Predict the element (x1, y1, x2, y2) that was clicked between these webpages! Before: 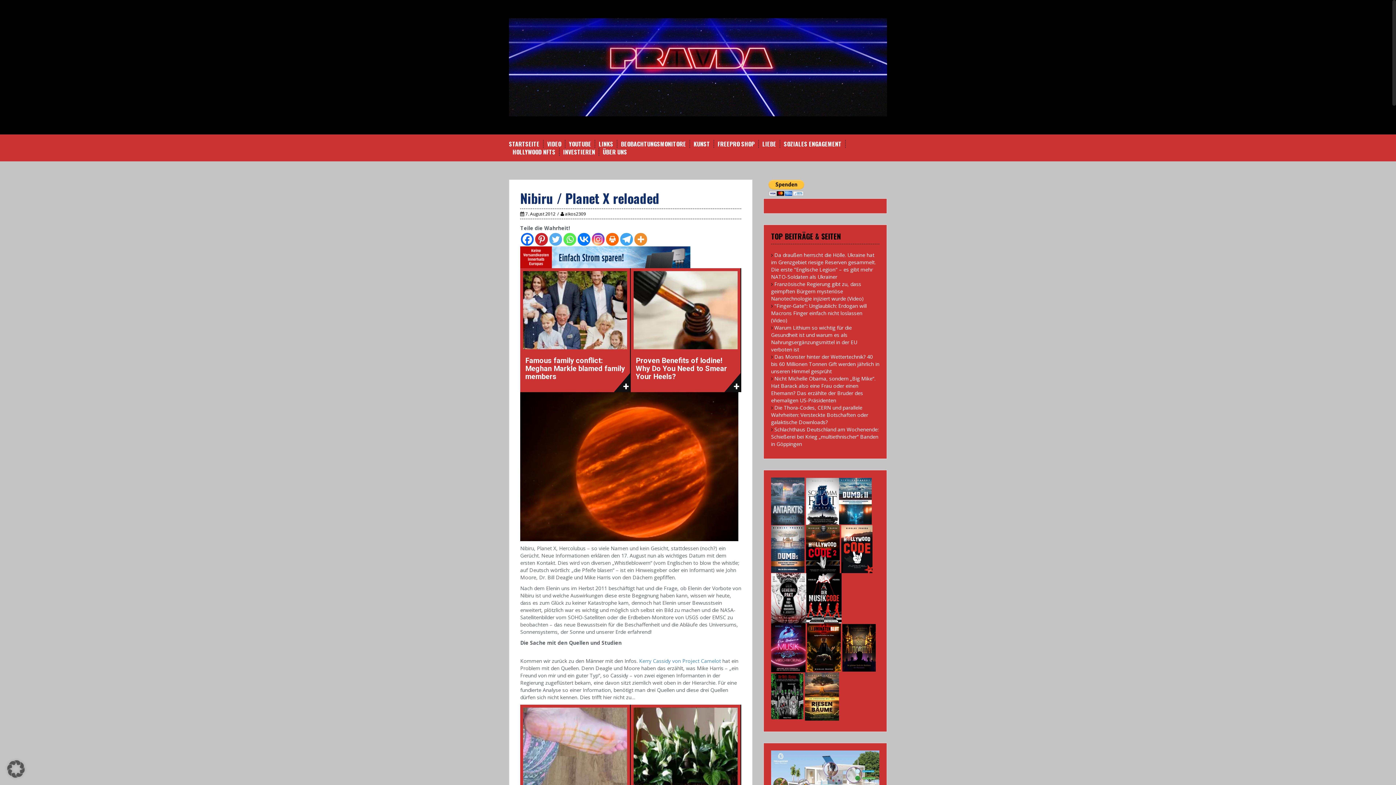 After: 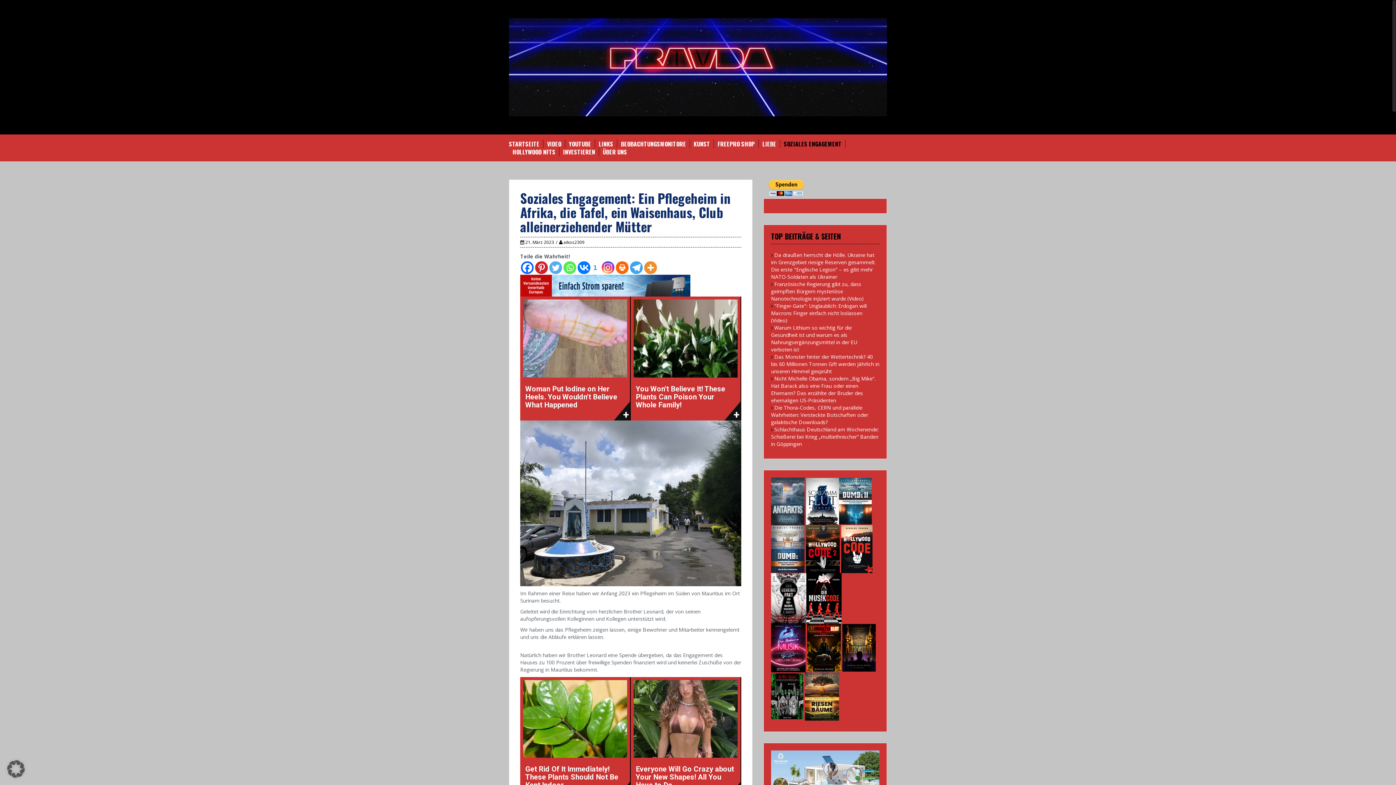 Action: label: SOZIALES ENGAGEMENT bbox: (784, 140, 841, 148)